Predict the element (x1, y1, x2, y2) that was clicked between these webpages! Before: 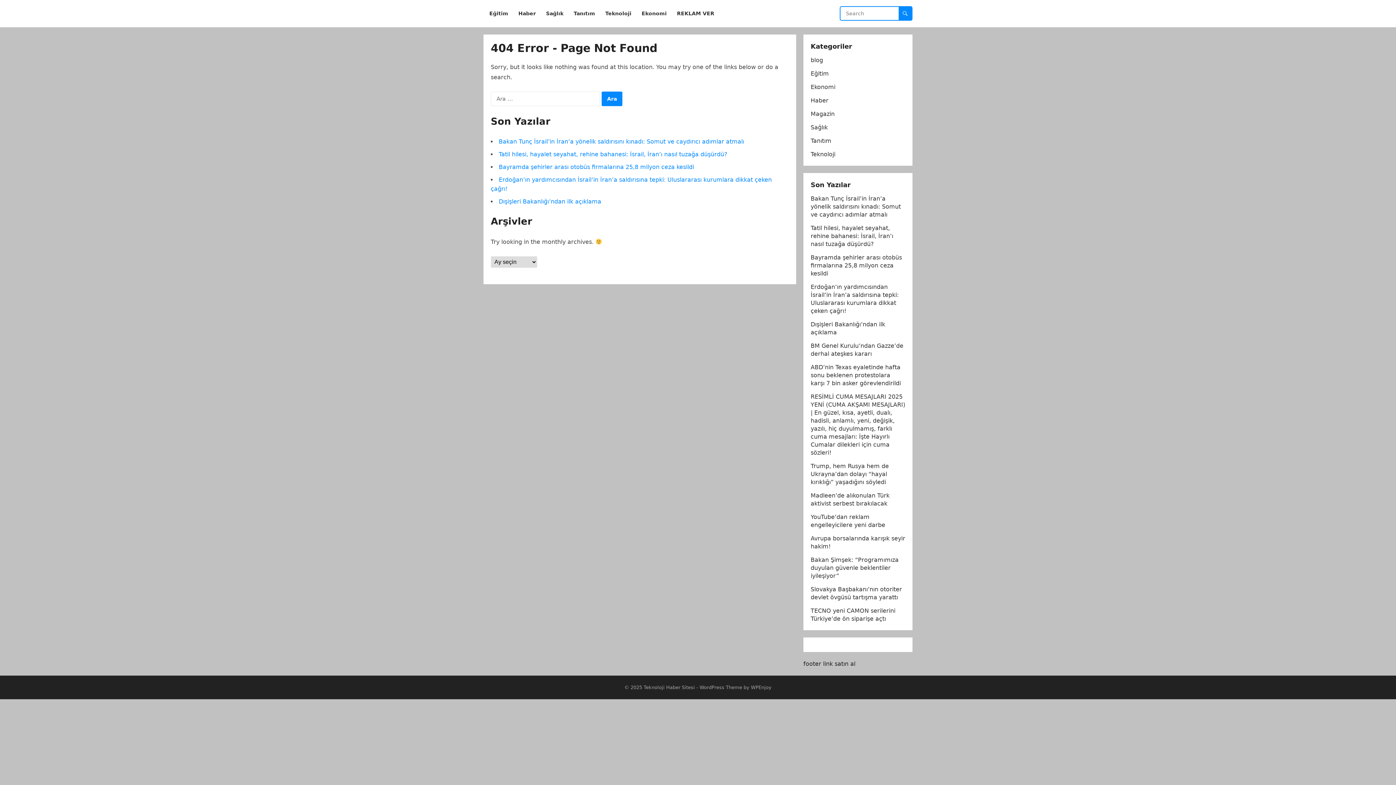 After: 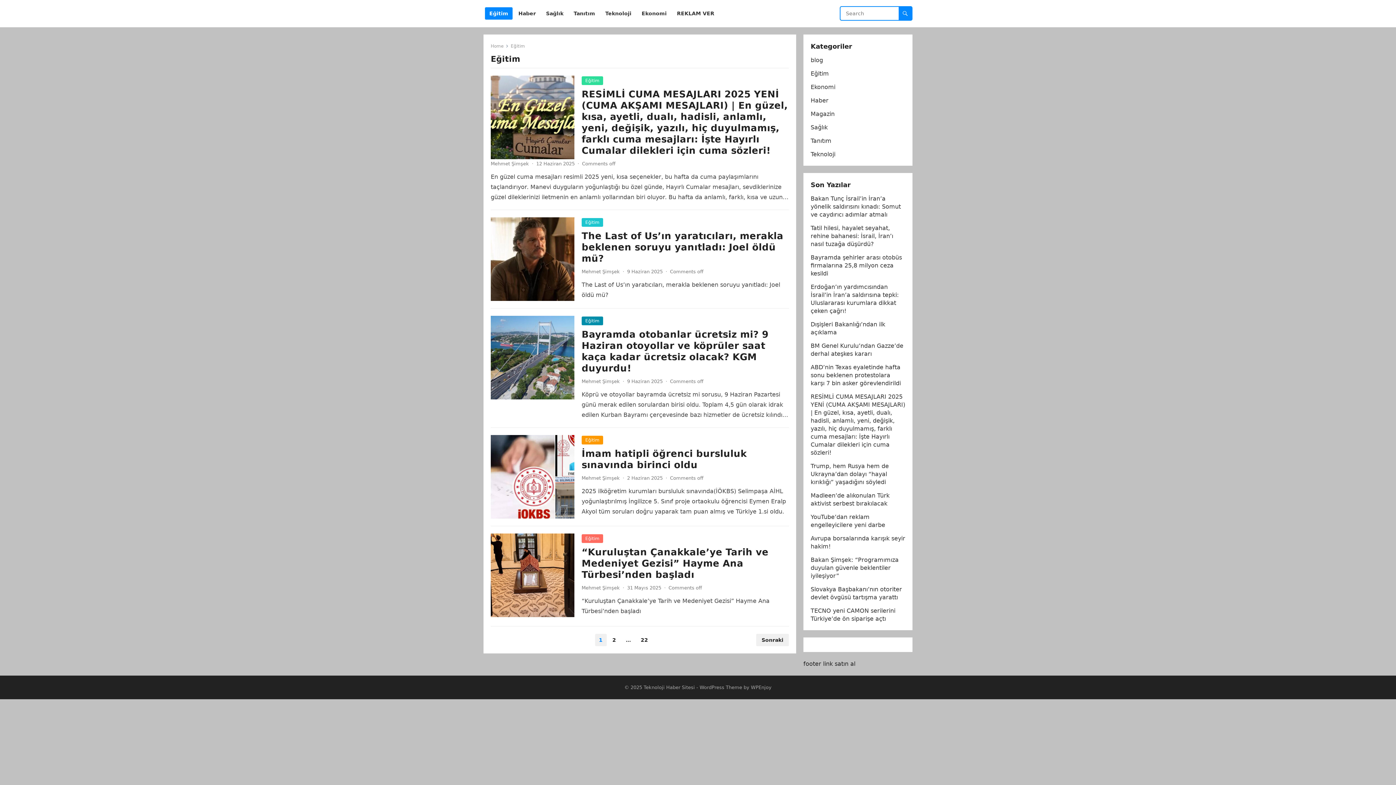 Action: label: Eğitim bbox: (485, 0, 512, 27)